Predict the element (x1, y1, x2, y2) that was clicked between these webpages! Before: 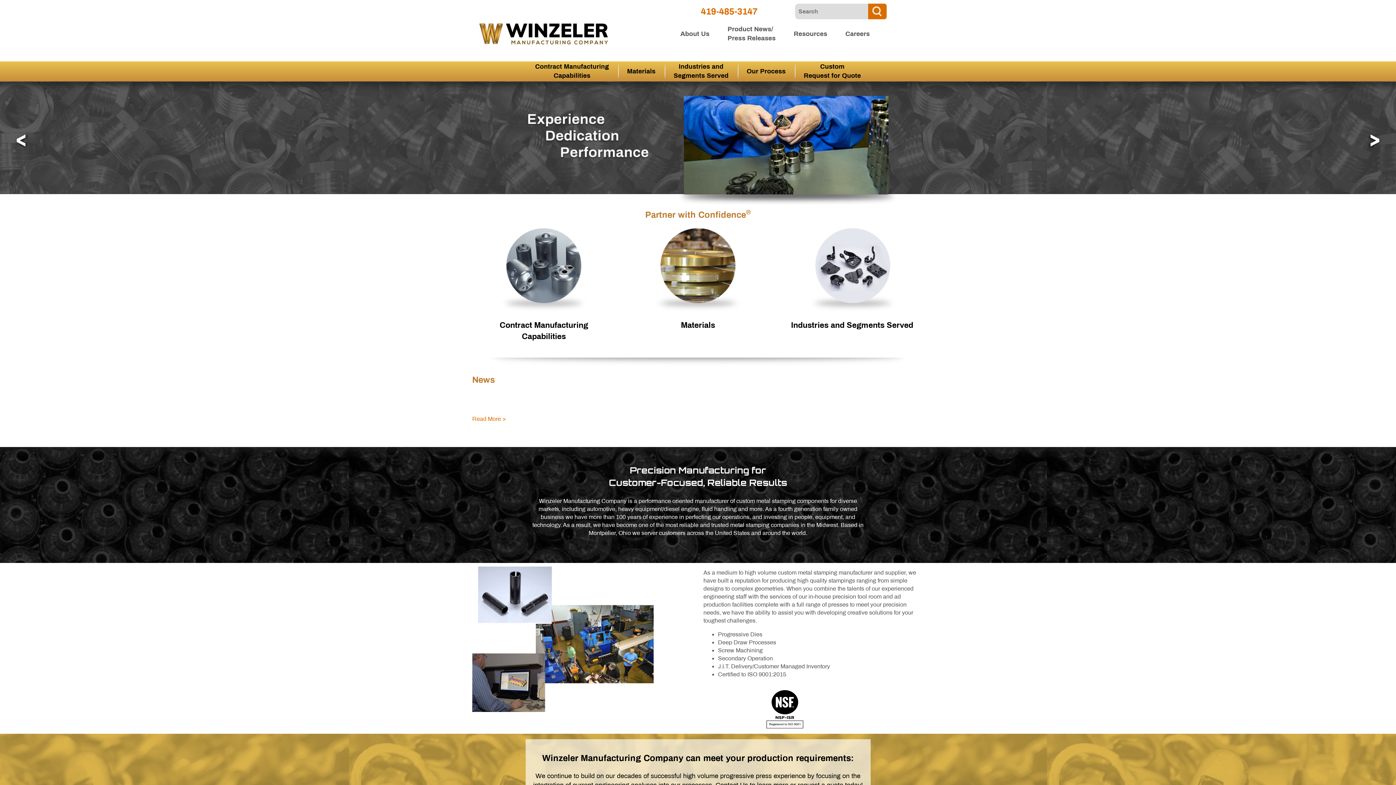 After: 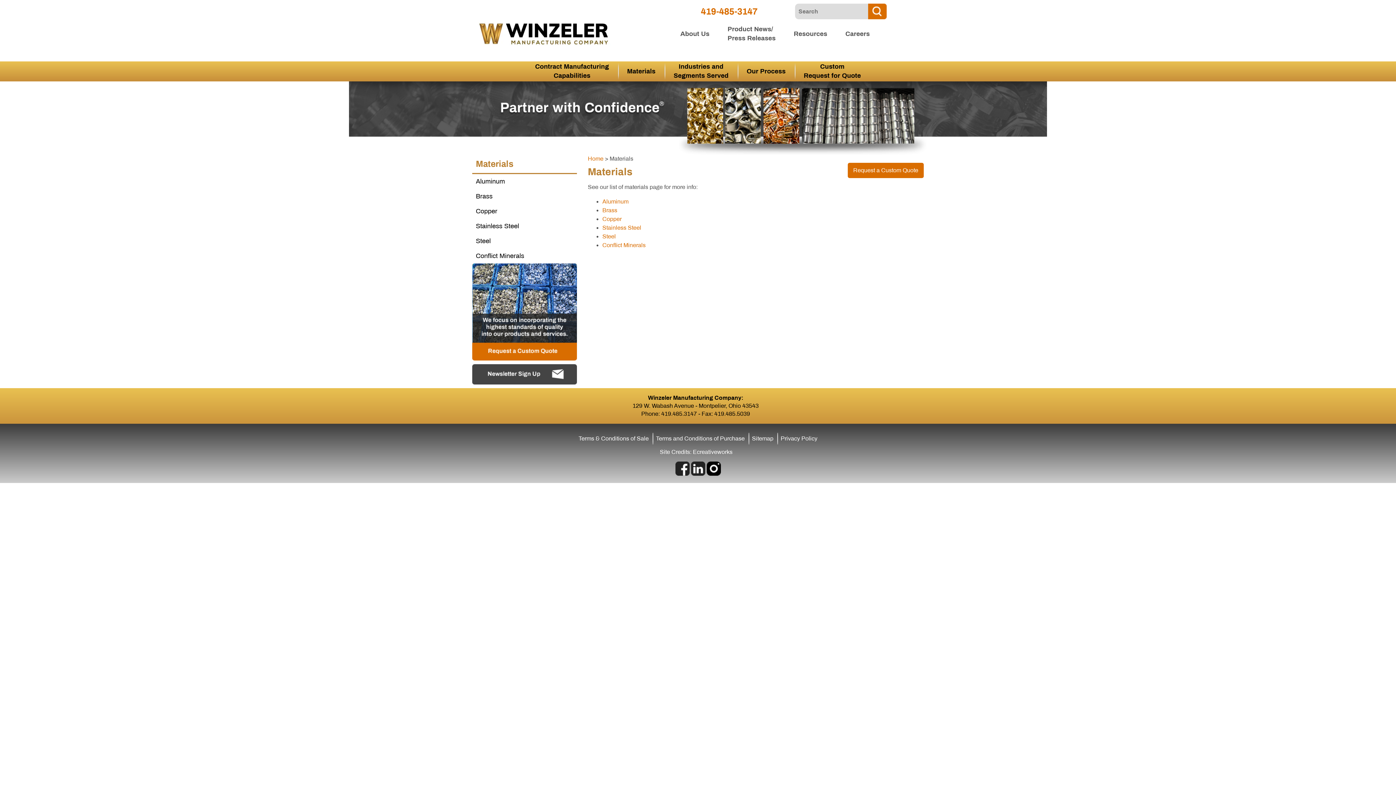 Action: bbox: (681, 321, 715, 329) label: Materials